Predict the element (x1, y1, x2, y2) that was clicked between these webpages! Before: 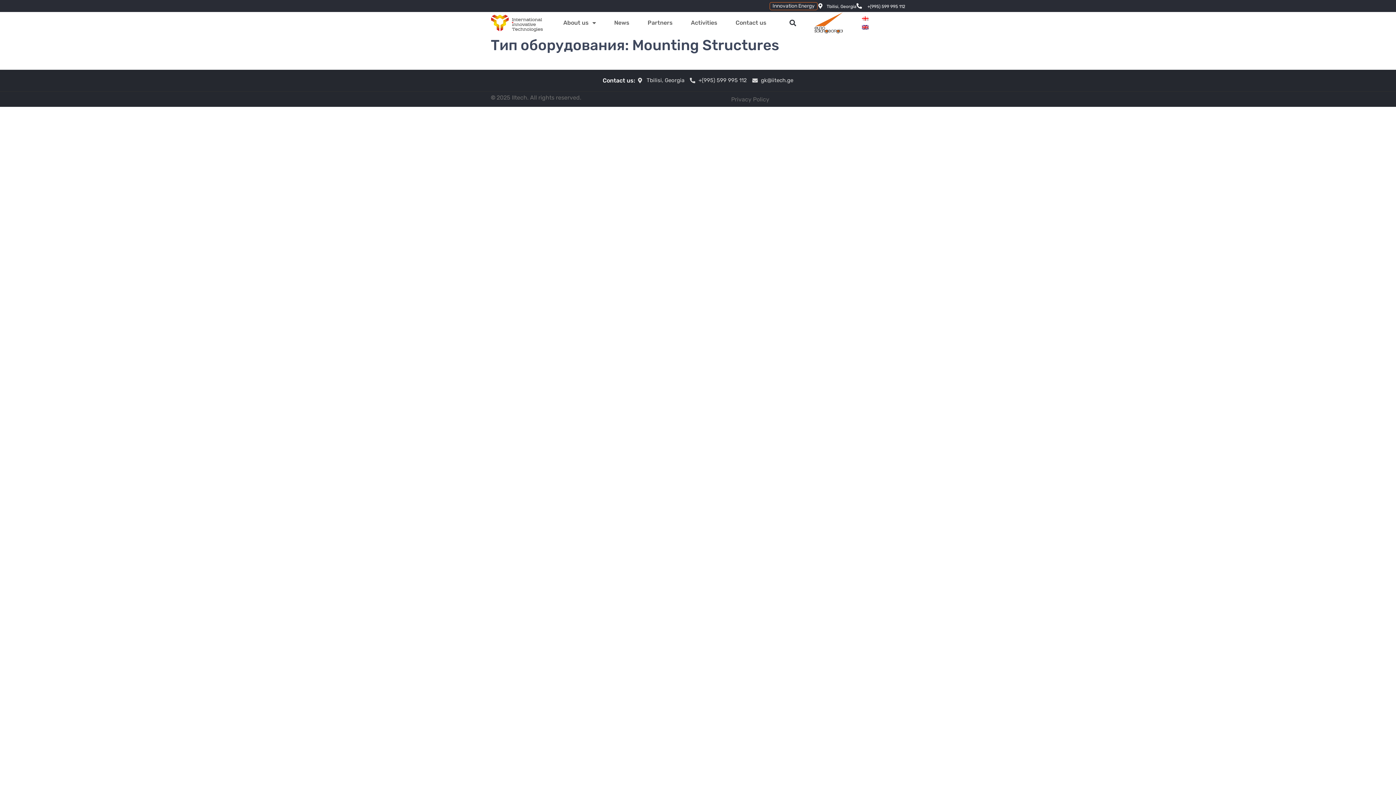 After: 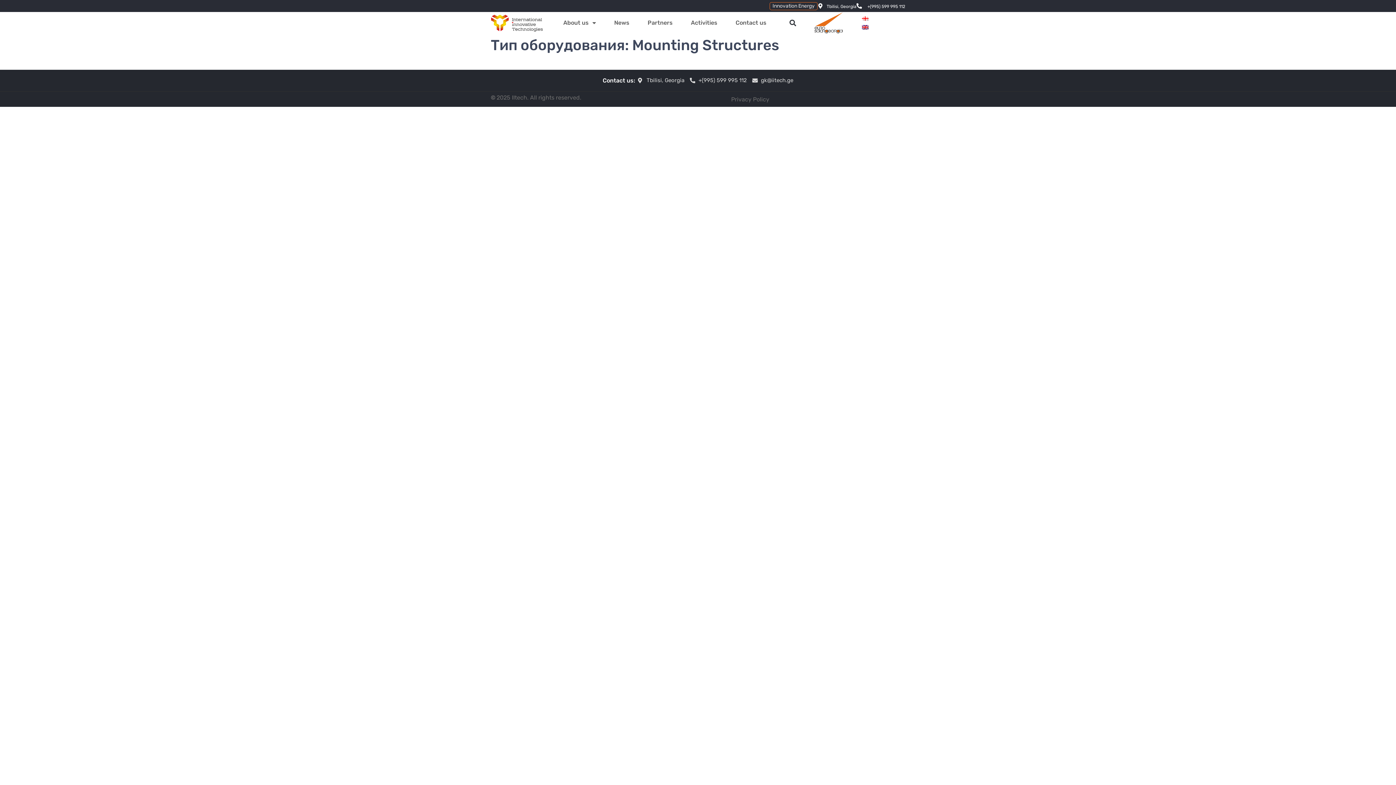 Action: bbox: (853, 14, 877, 22)